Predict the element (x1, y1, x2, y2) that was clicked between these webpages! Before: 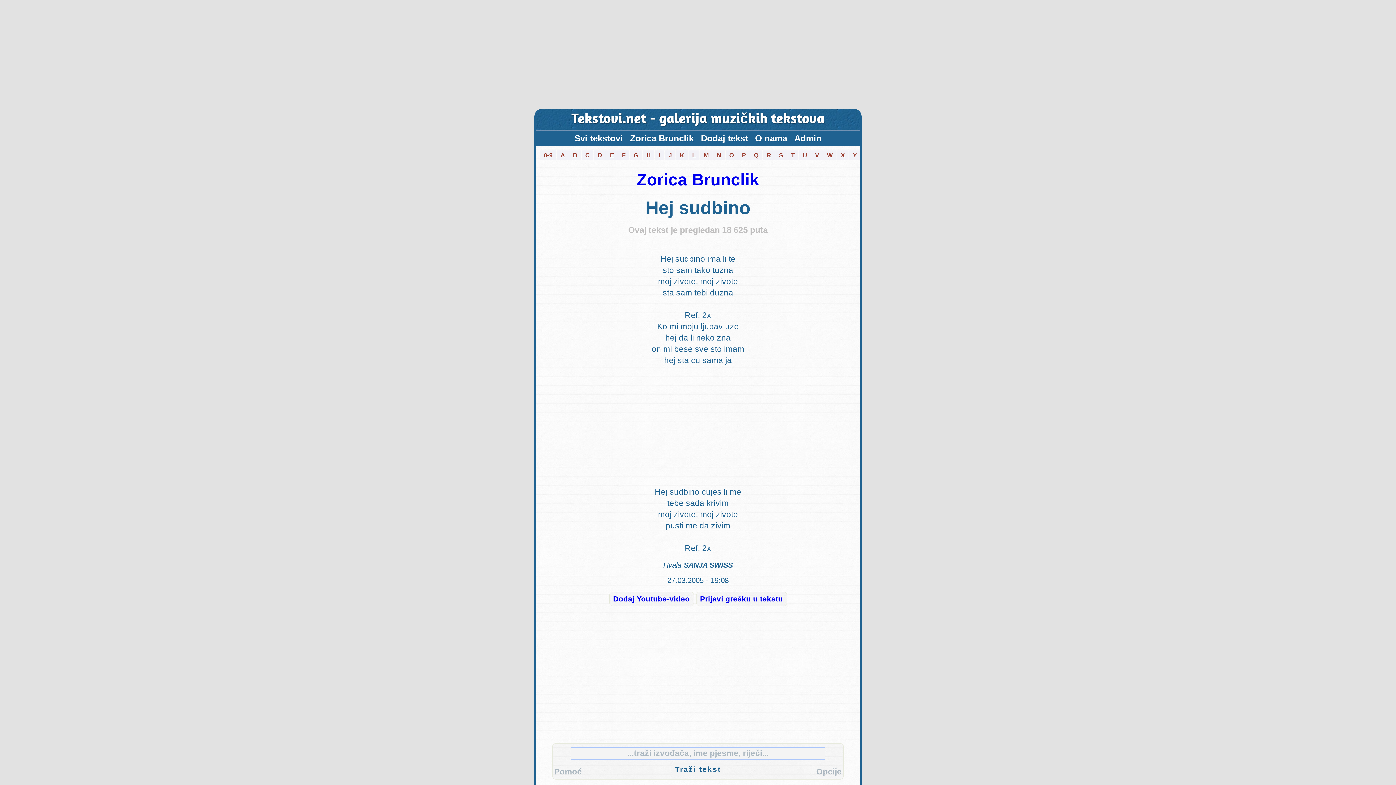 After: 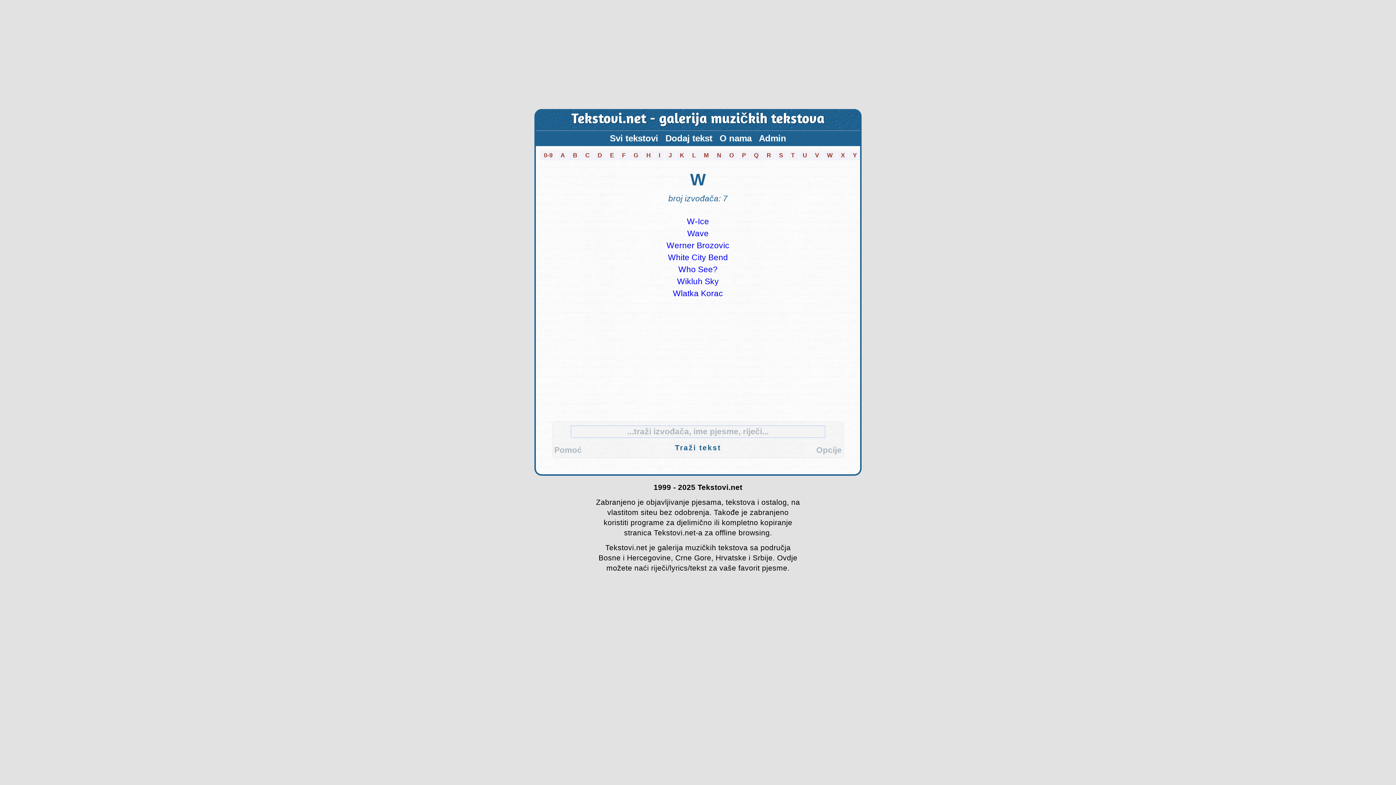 Action: bbox: (823, 150, 836, 160) label: W